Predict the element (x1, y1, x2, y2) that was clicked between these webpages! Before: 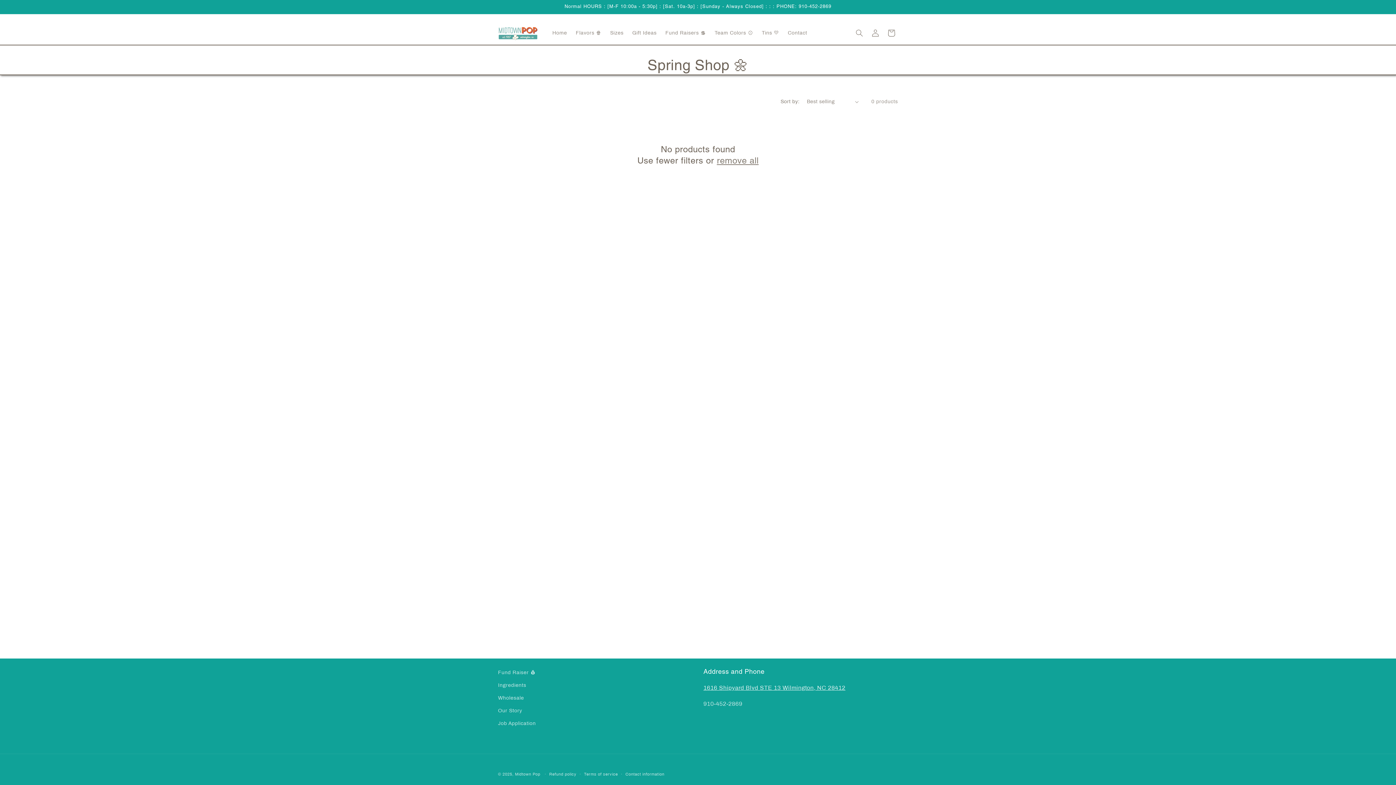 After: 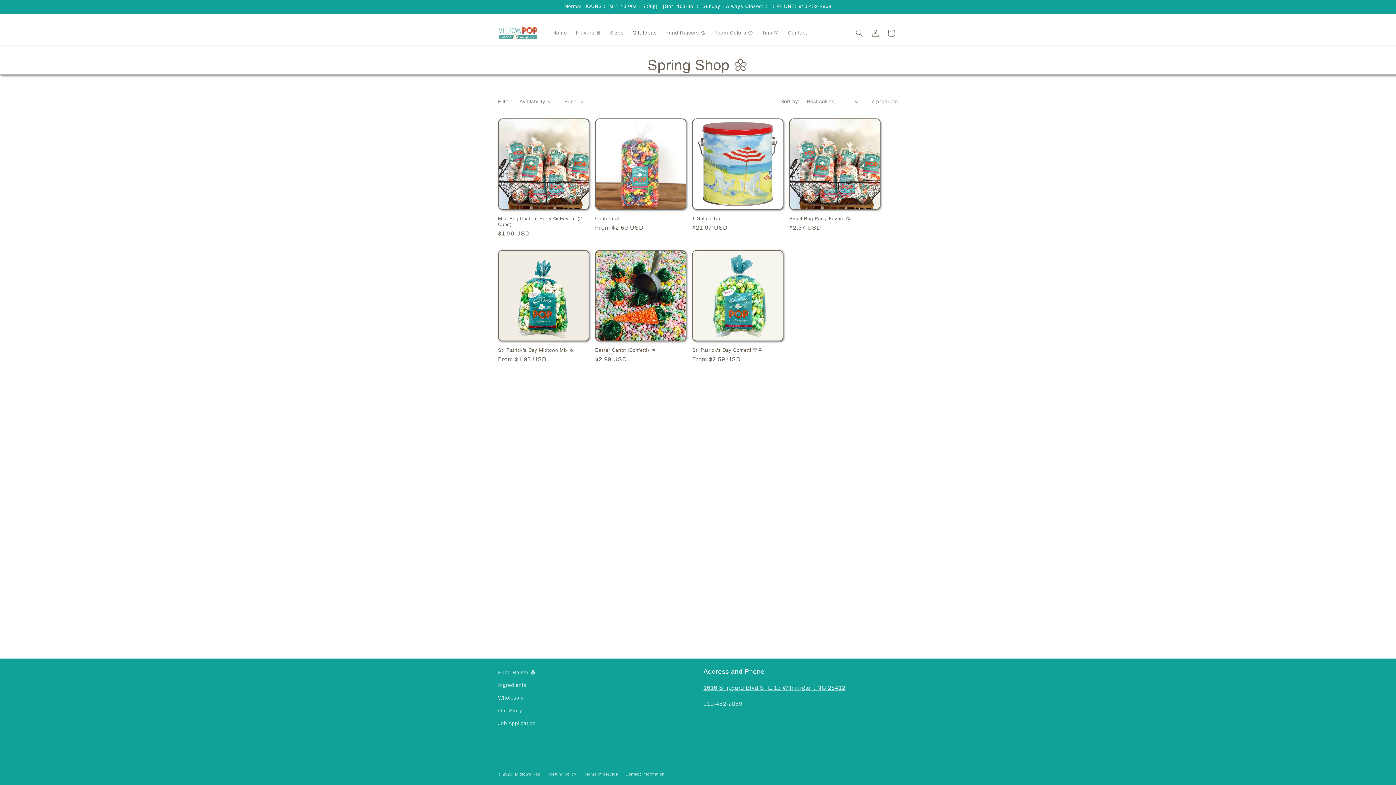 Action: bbox: (628, 25, 661, 40) label: Gift Ideas